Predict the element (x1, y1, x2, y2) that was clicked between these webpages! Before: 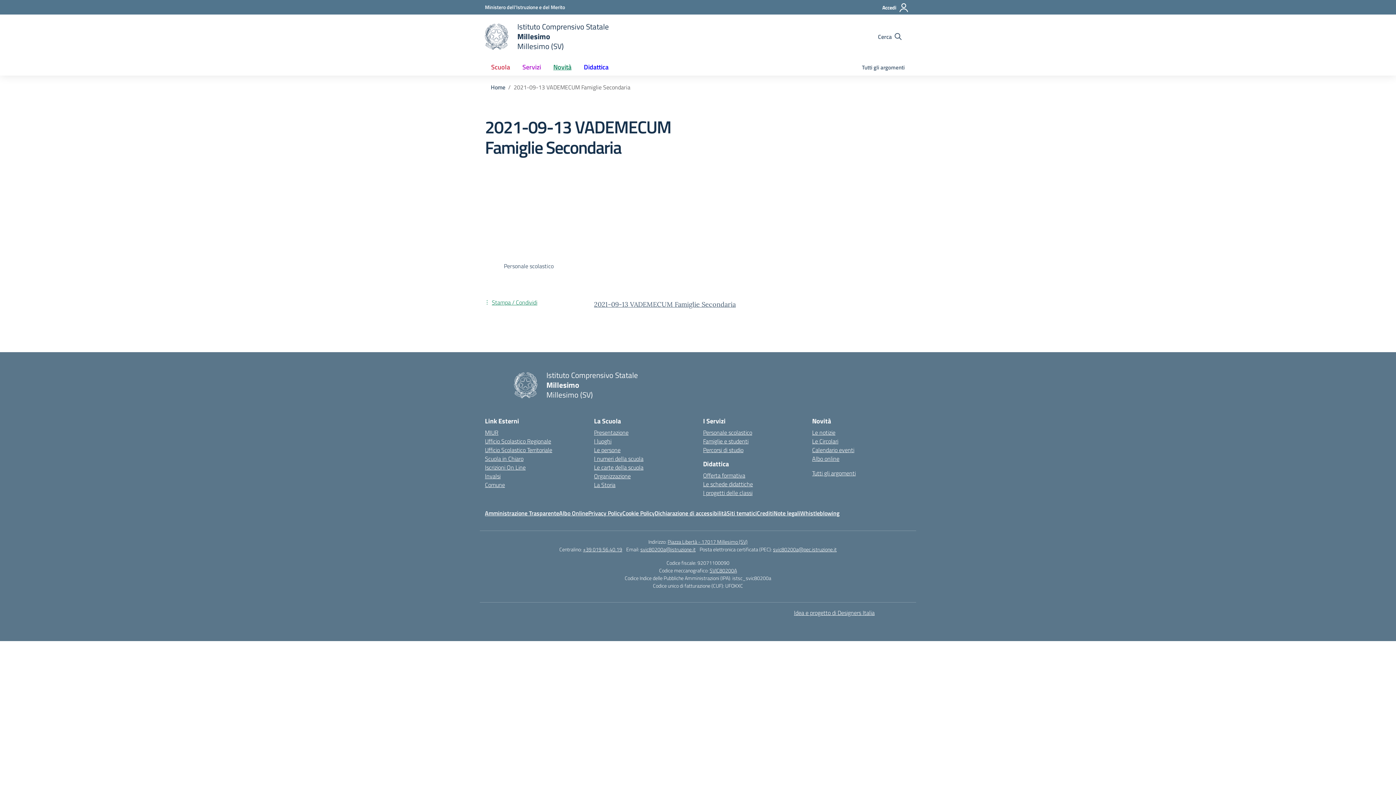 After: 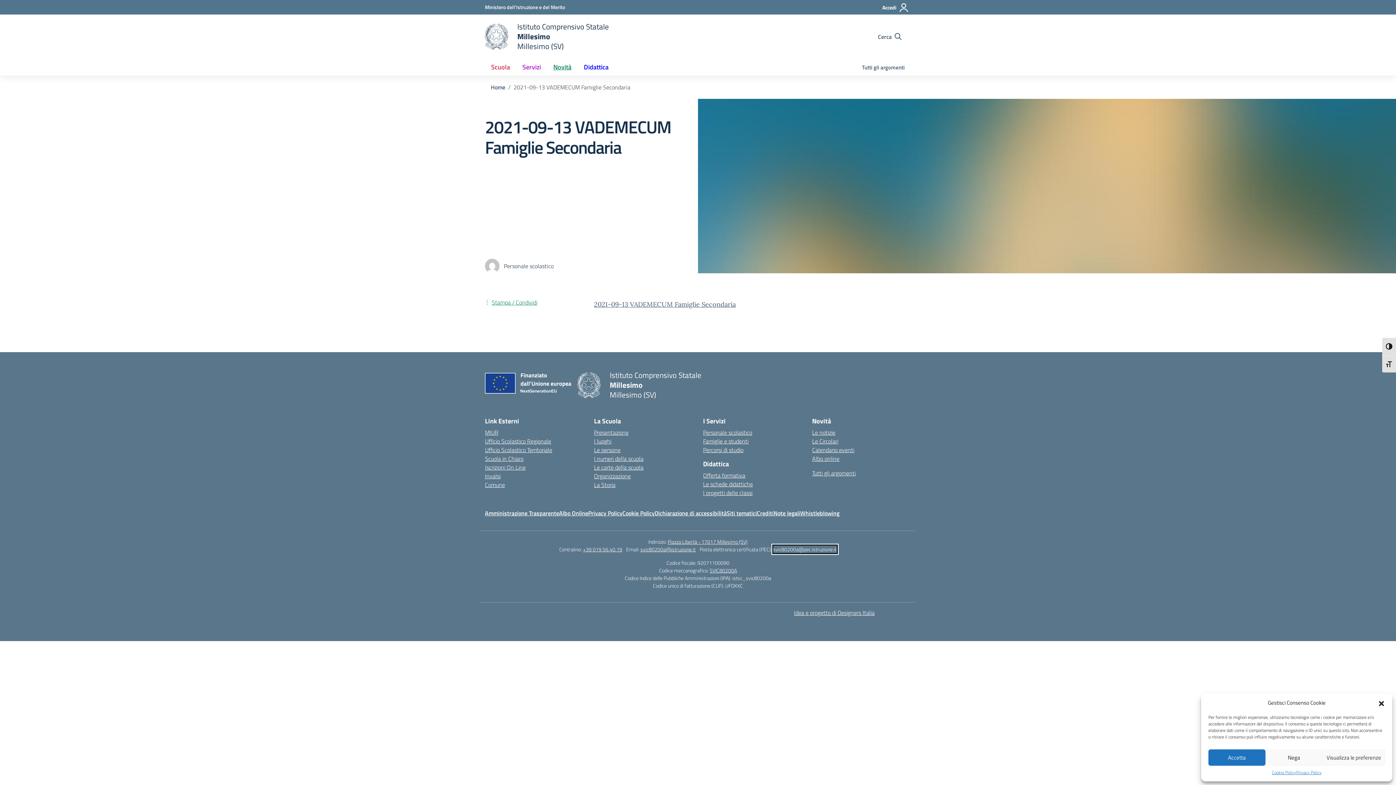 Action: label: svic80200a@pec.istruzione.it bbox: (773, 545, 836, 553)